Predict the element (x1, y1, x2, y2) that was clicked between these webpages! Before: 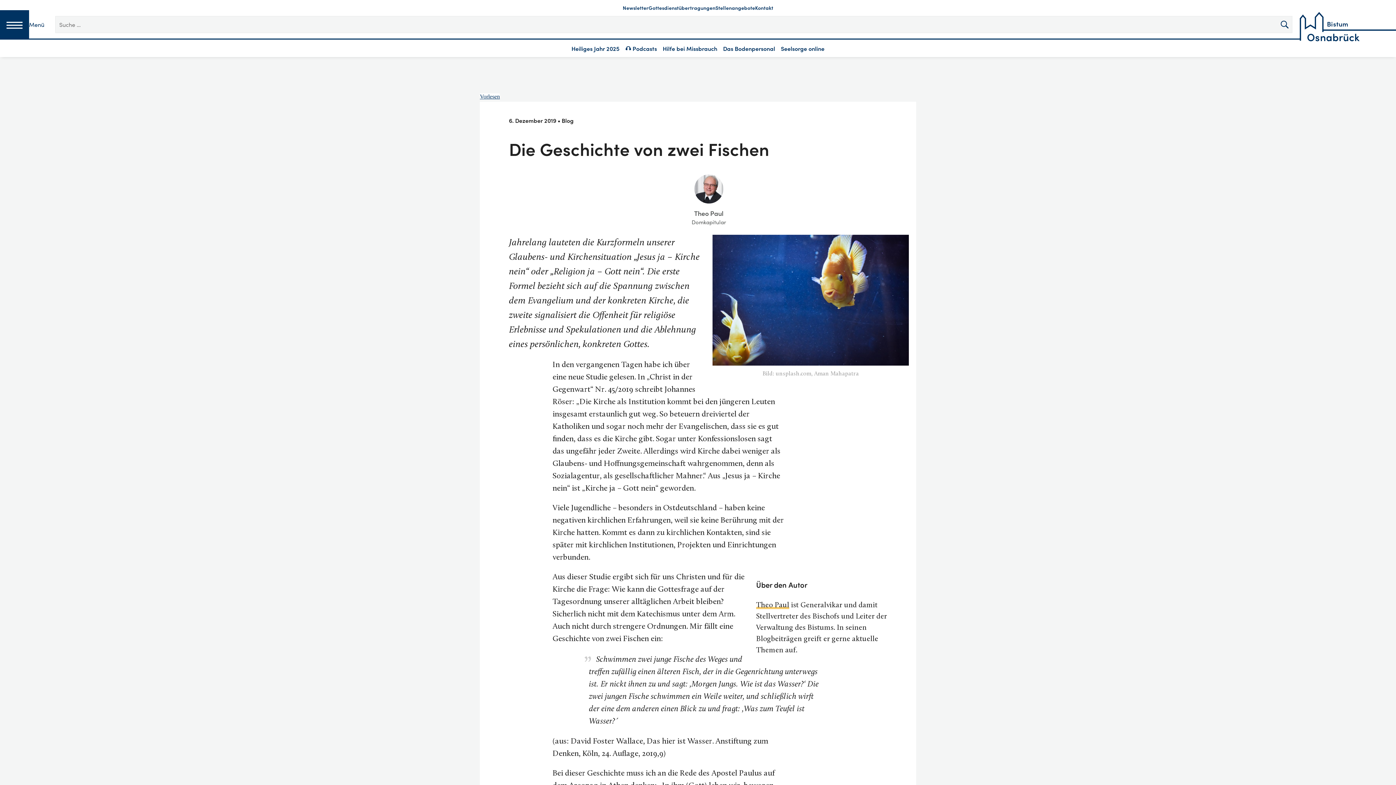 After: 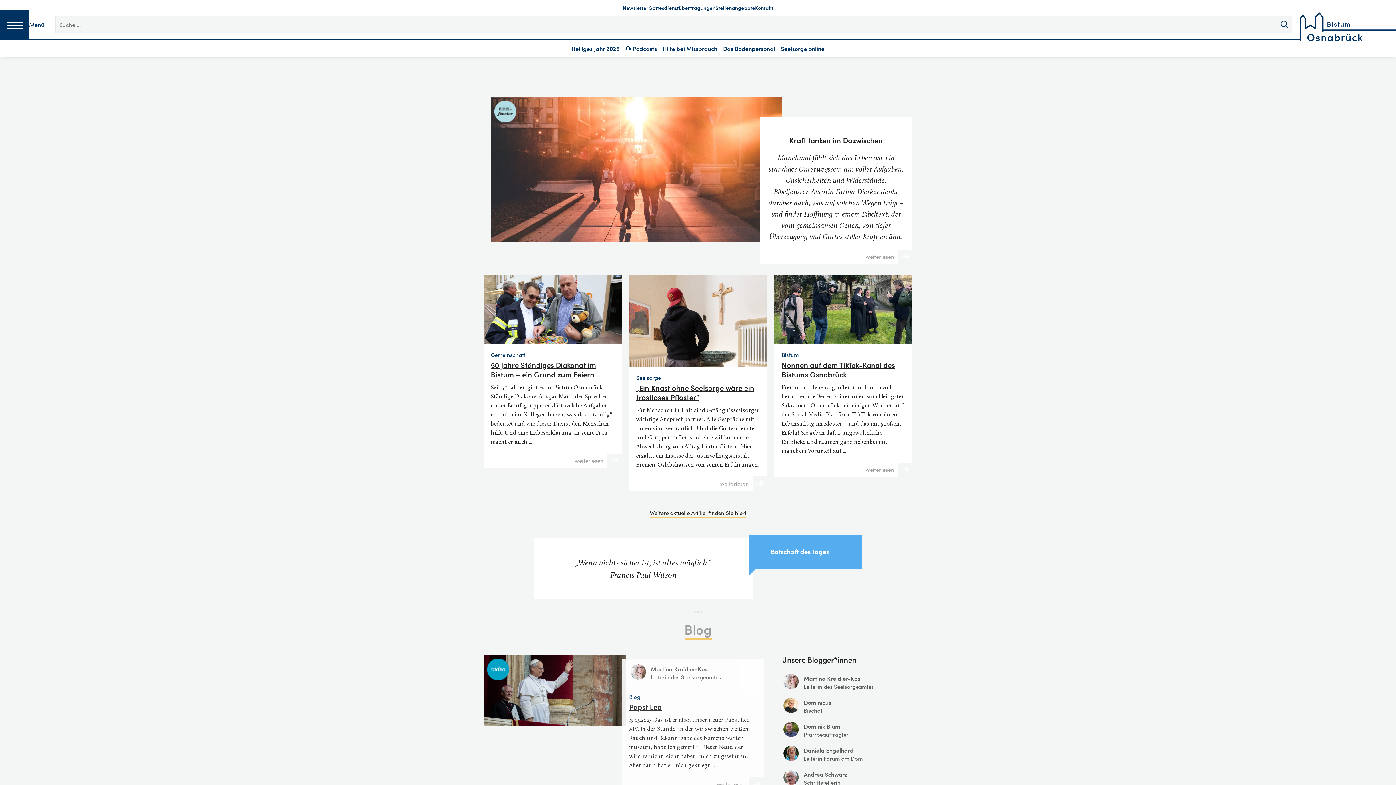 Action: bbox: (1307, 17, 1360, 43) label: Bistum
Osnabrück